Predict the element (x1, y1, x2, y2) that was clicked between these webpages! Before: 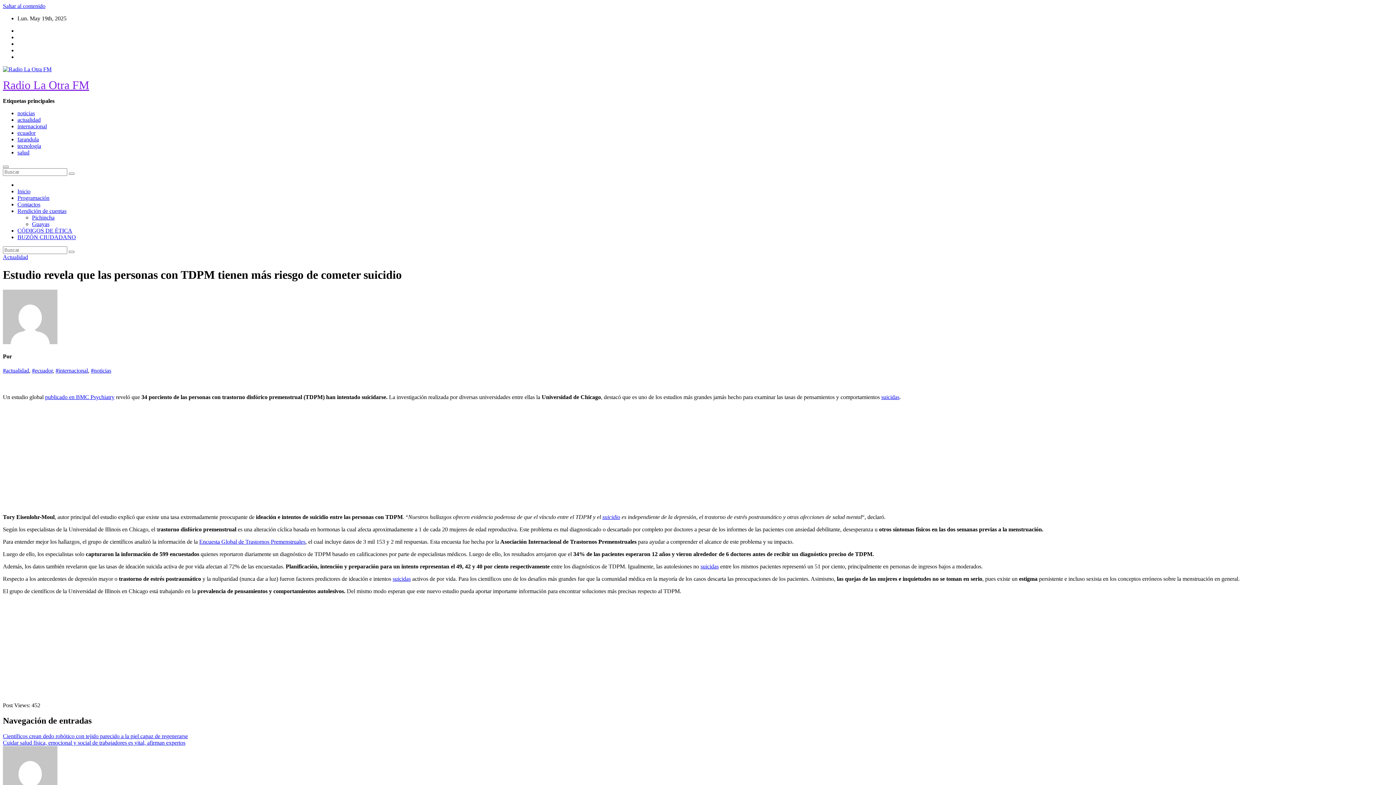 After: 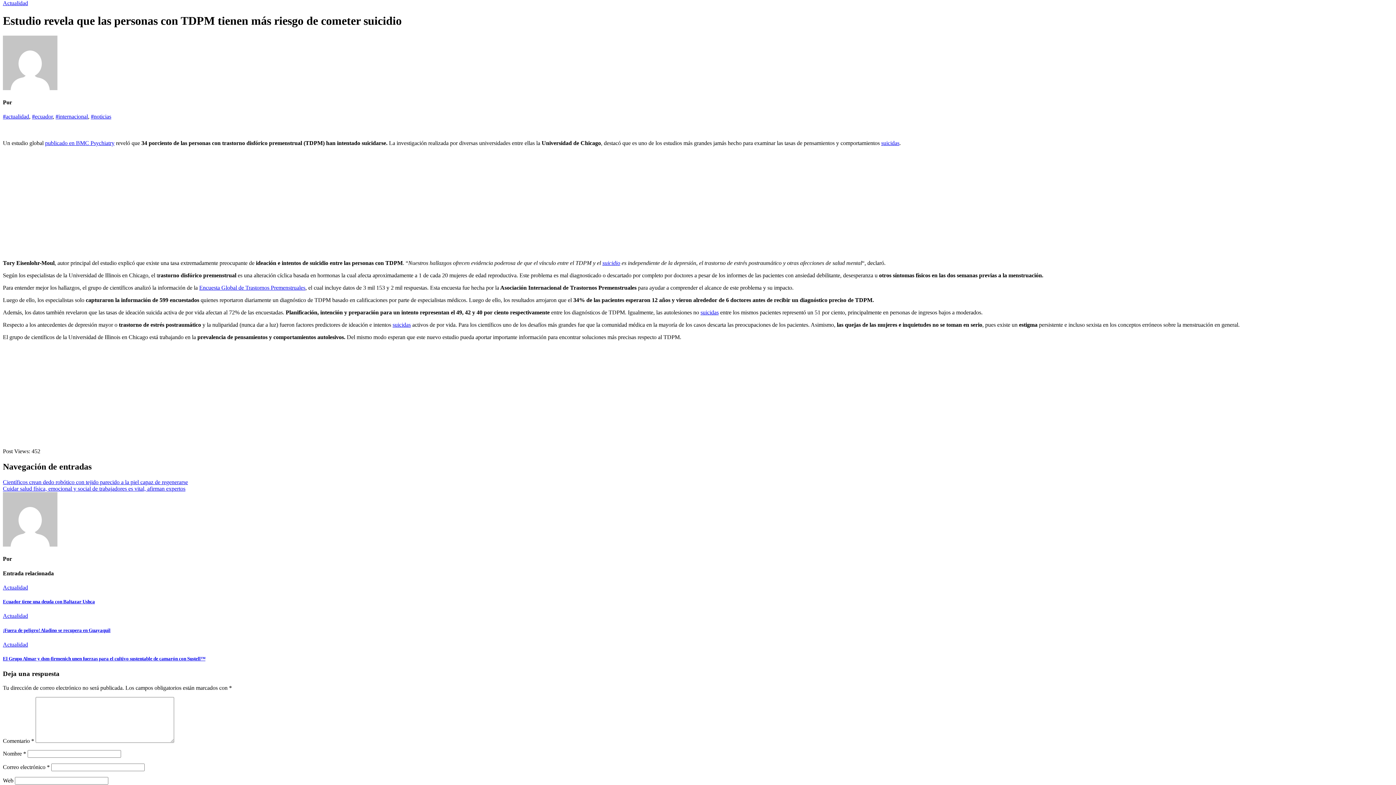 Action: label: Saltar al contenido bbox: (2, 2, 45, 9)